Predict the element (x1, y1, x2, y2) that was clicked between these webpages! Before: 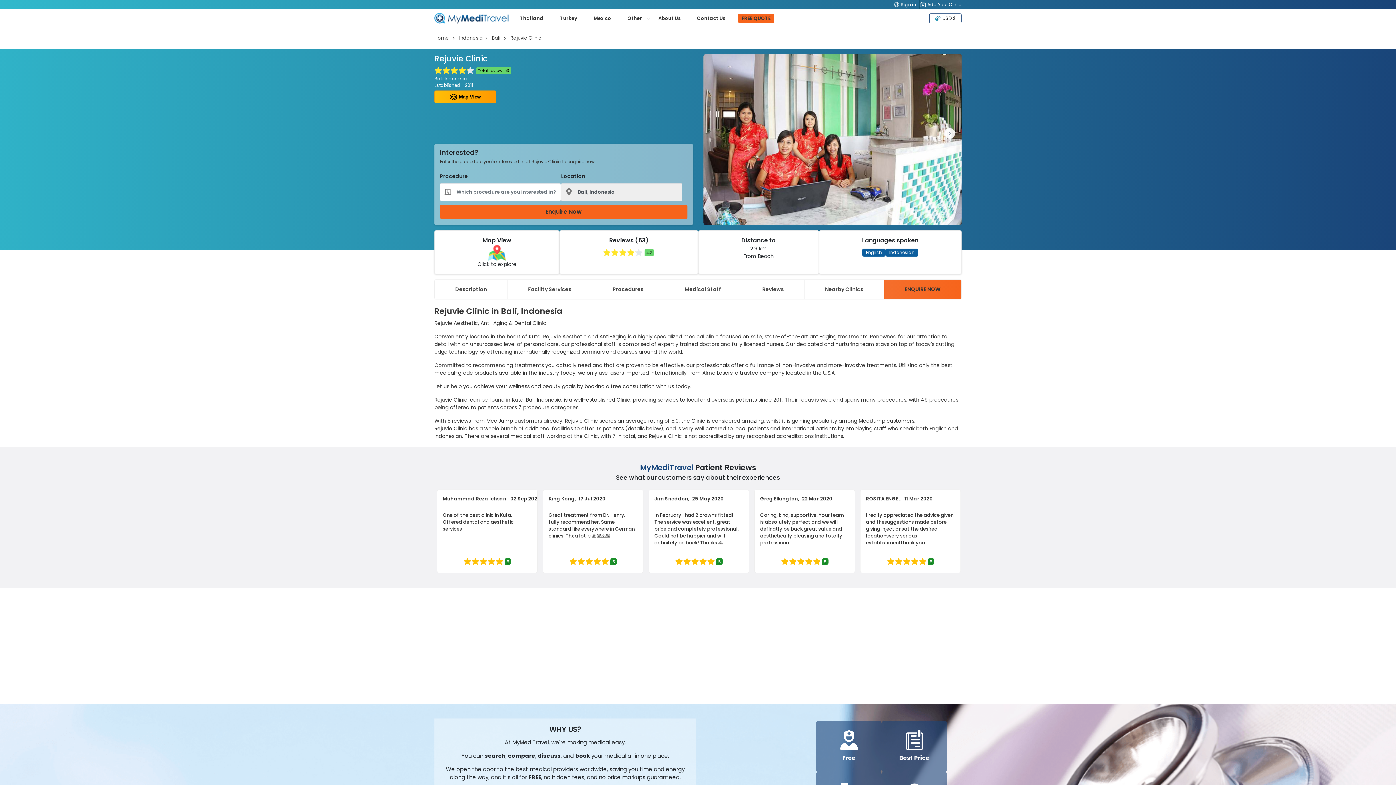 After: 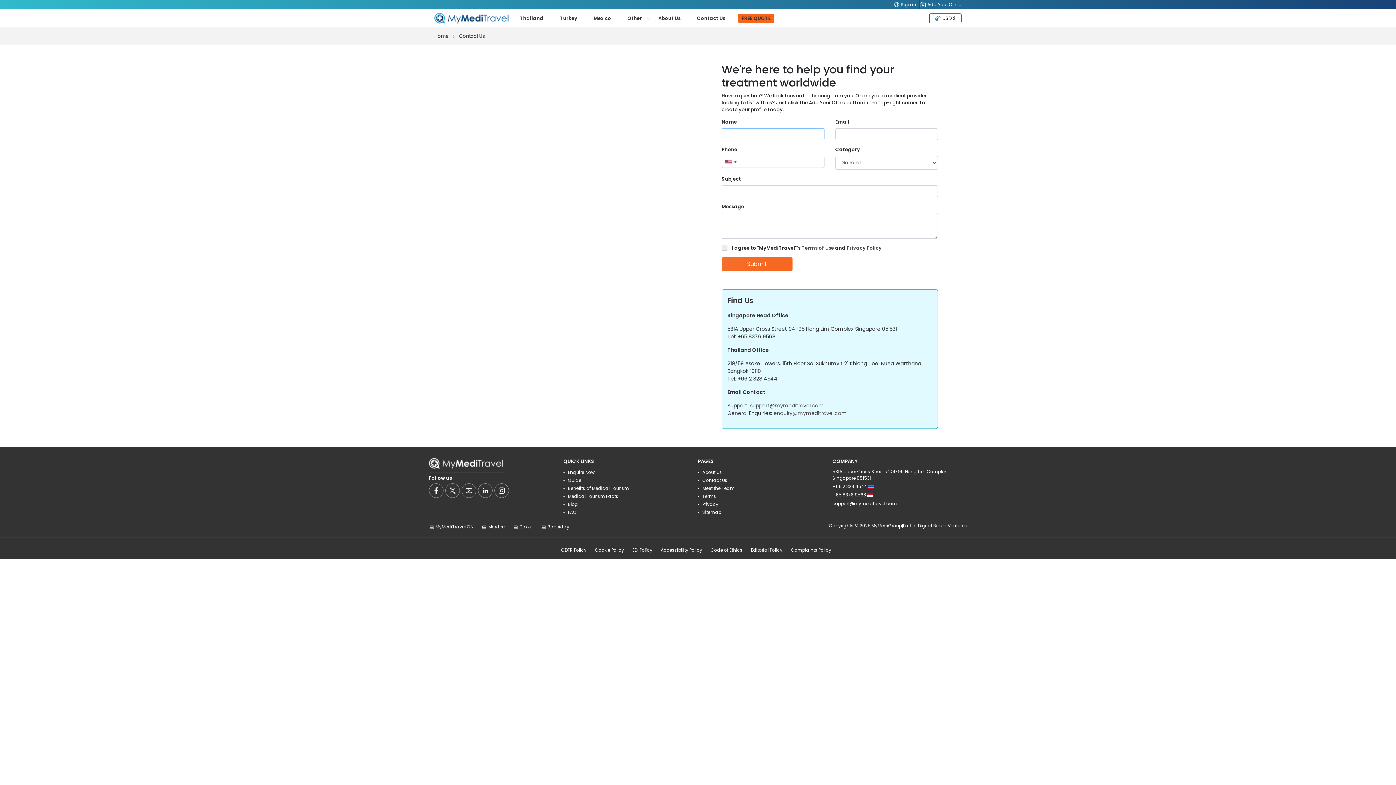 Action: bbox: (693, 13, 729, 22) label: Contact Us